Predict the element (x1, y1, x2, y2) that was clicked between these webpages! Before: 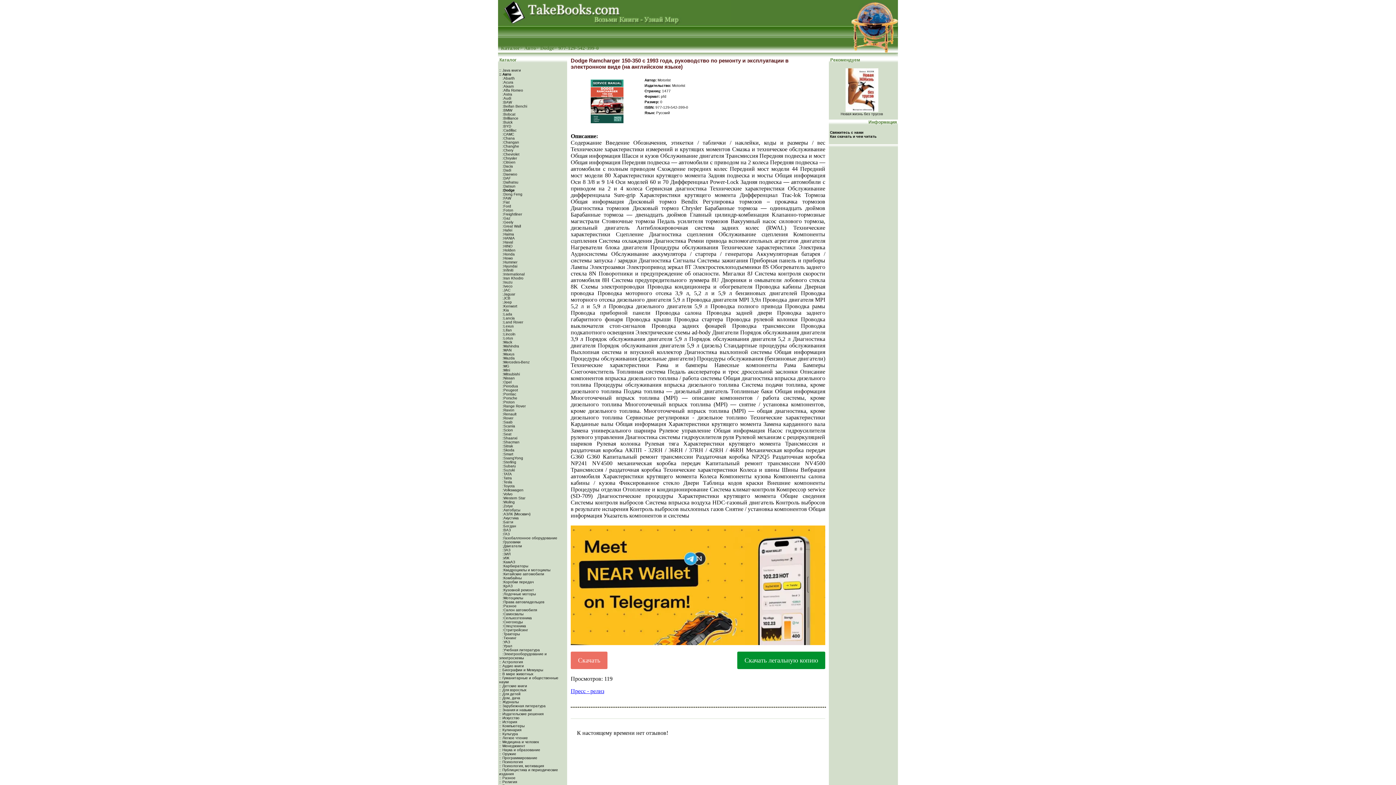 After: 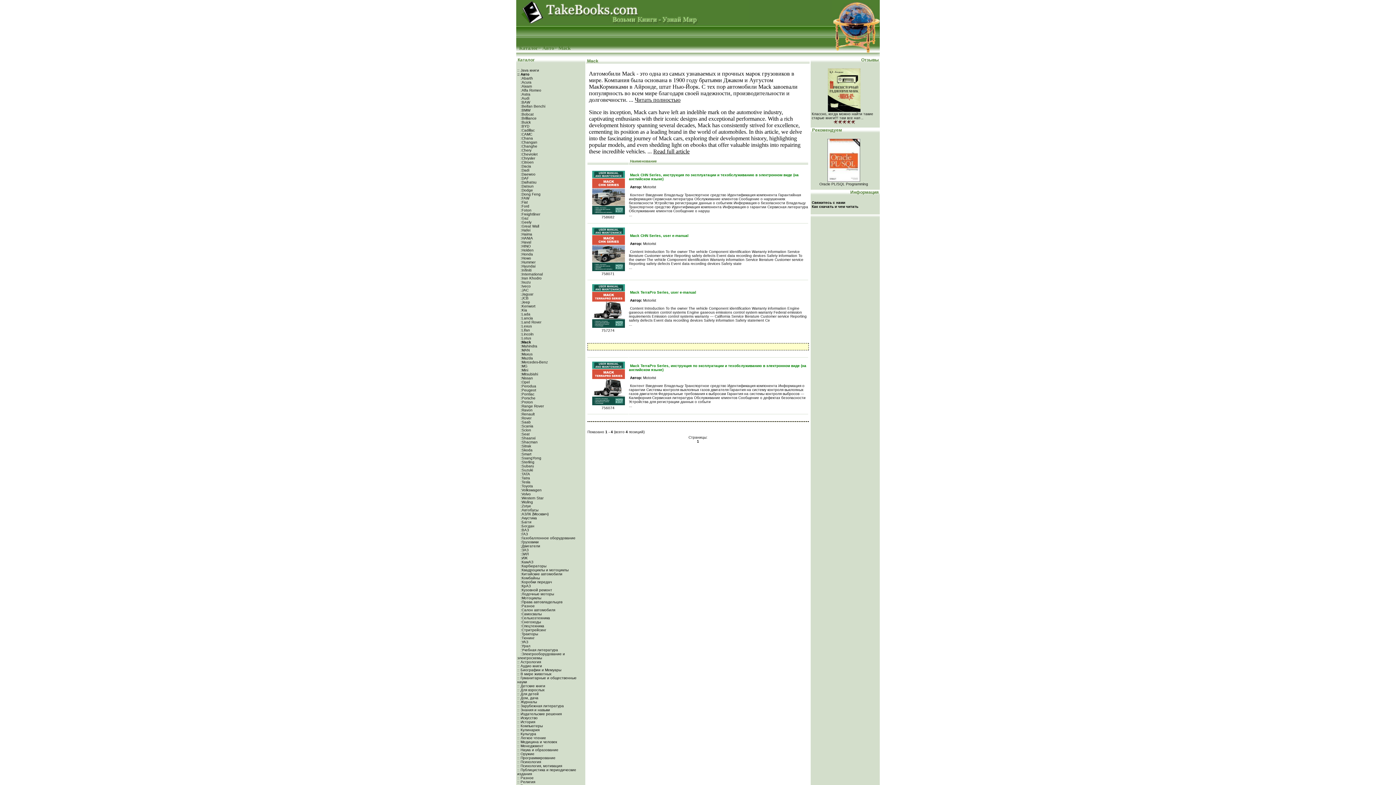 Action: label:  :Mack bbox: (501, 340, 512, 344)